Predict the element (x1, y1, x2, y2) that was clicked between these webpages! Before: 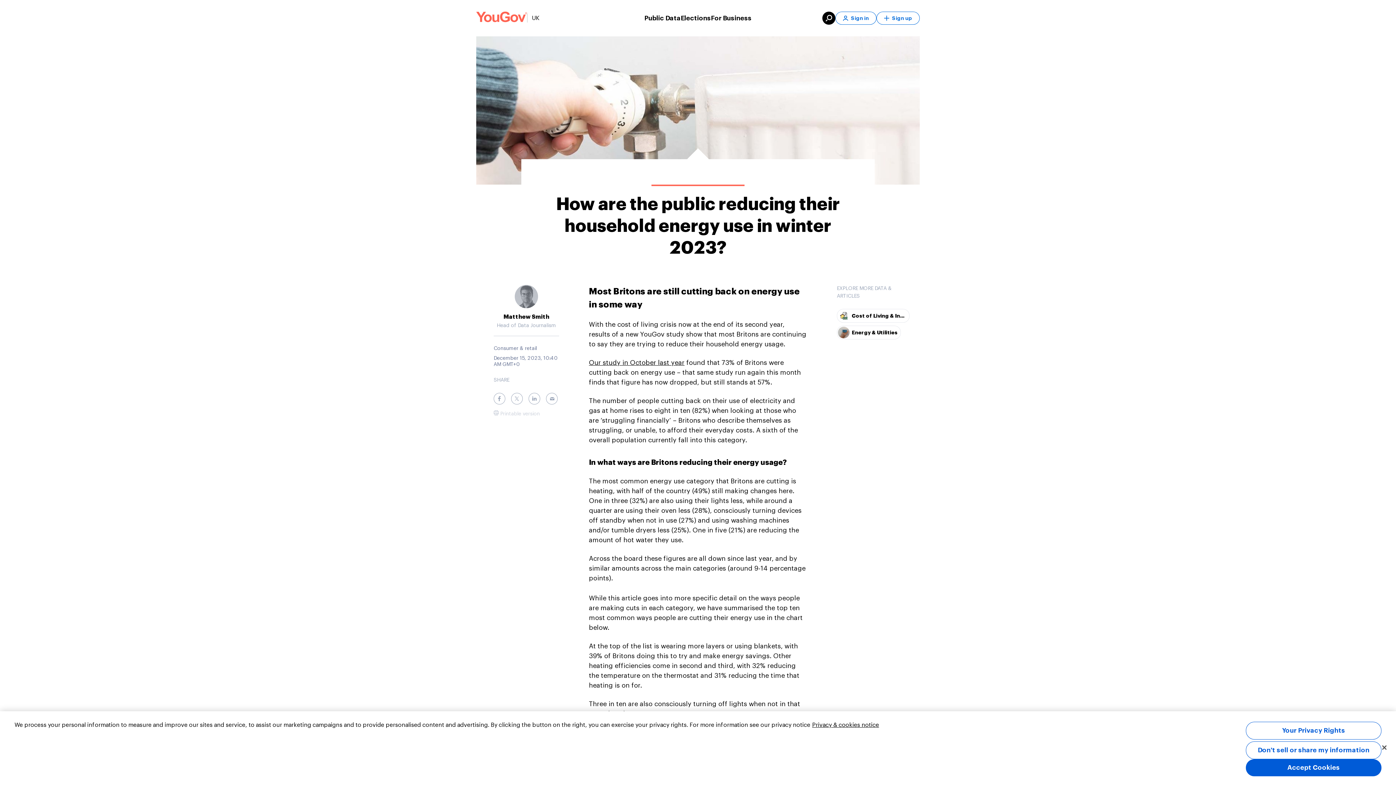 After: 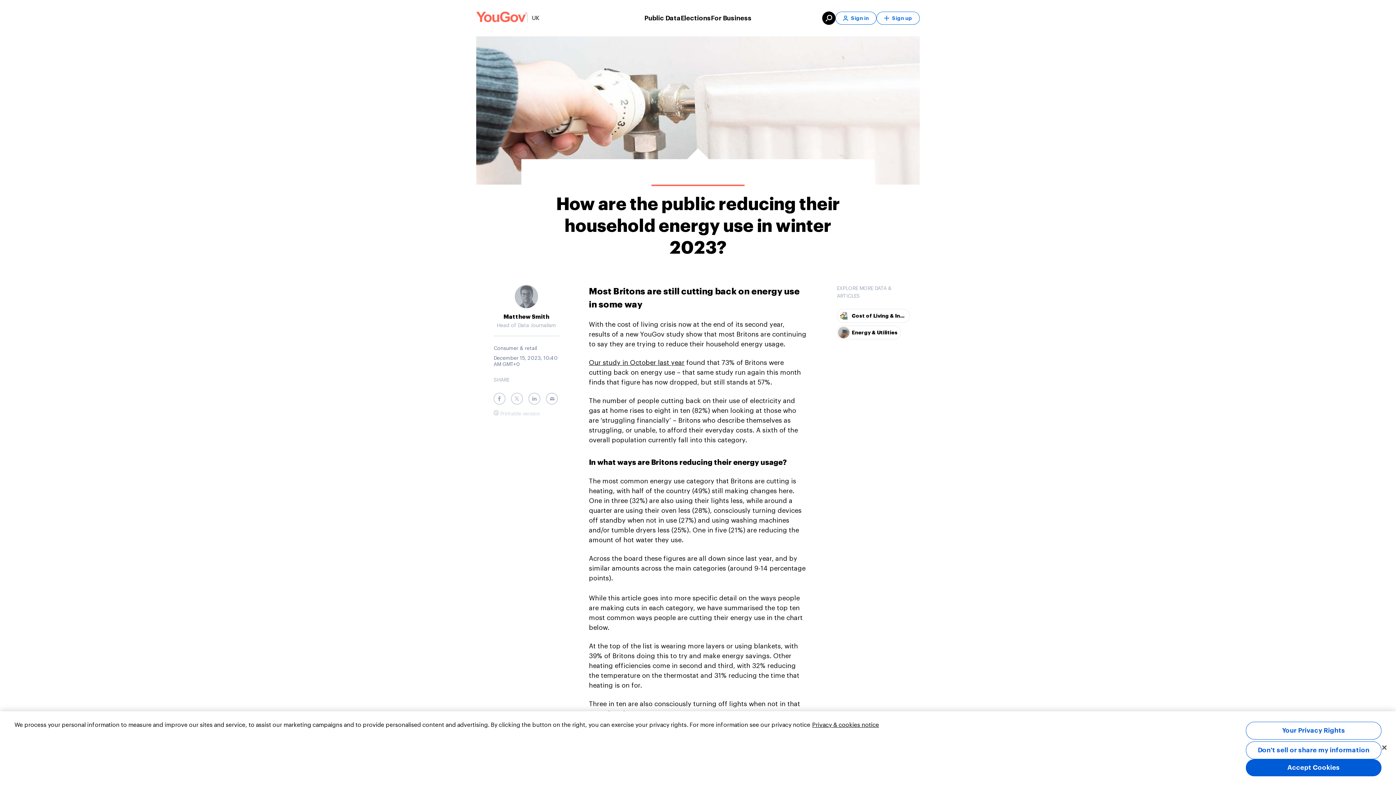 Action: label: search bbox: (822, 11, 835, 24)